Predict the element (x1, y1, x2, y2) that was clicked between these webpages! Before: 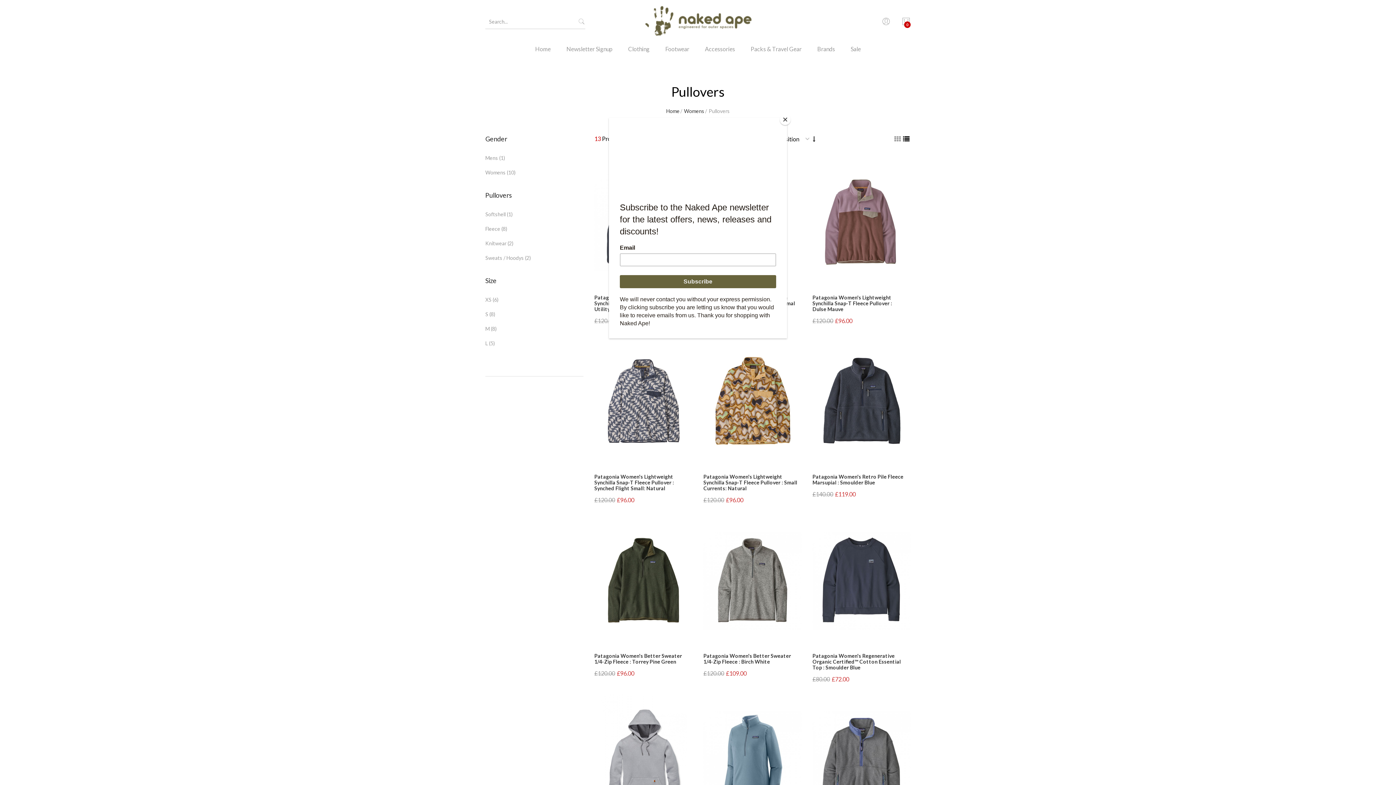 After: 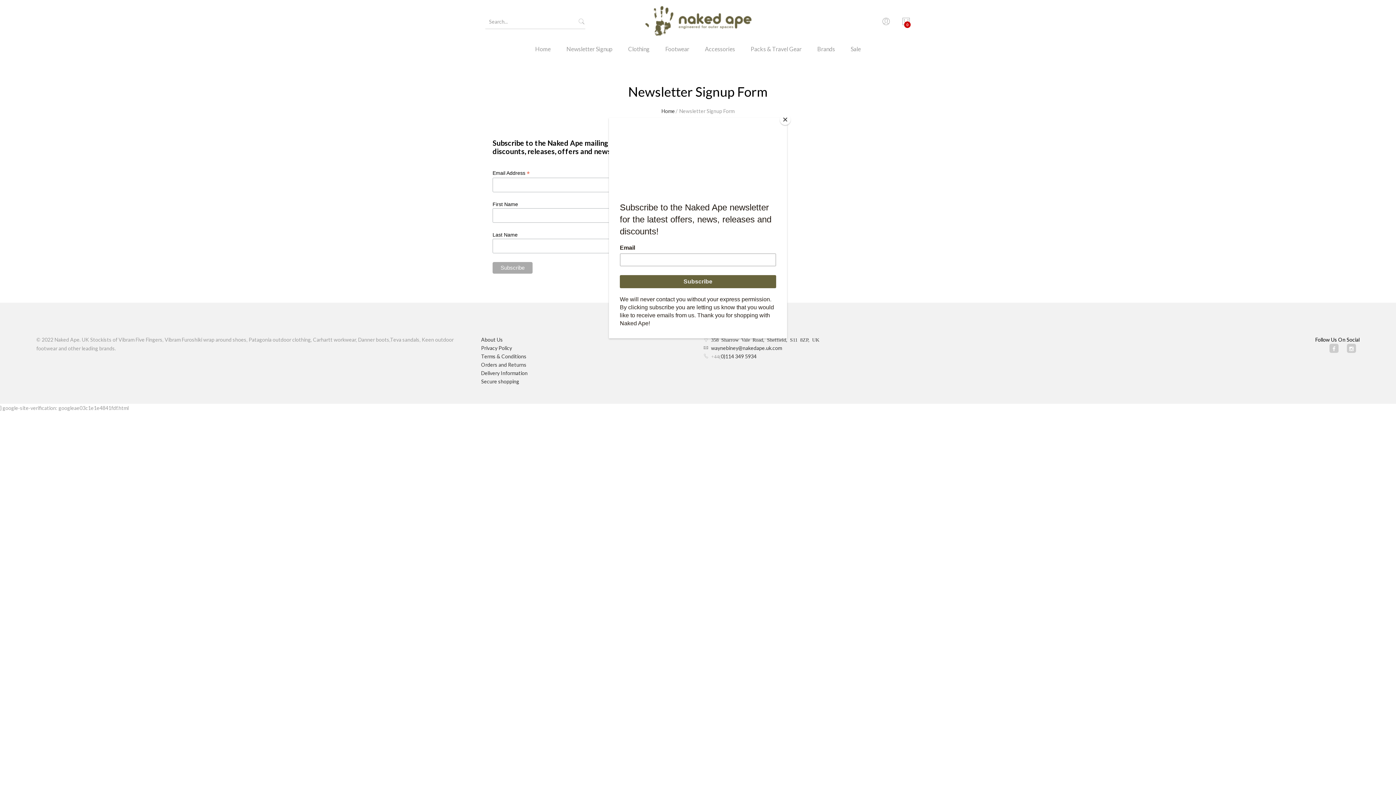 Action: bbox: (559, 43, 620, 64) label: Newsletter Signup